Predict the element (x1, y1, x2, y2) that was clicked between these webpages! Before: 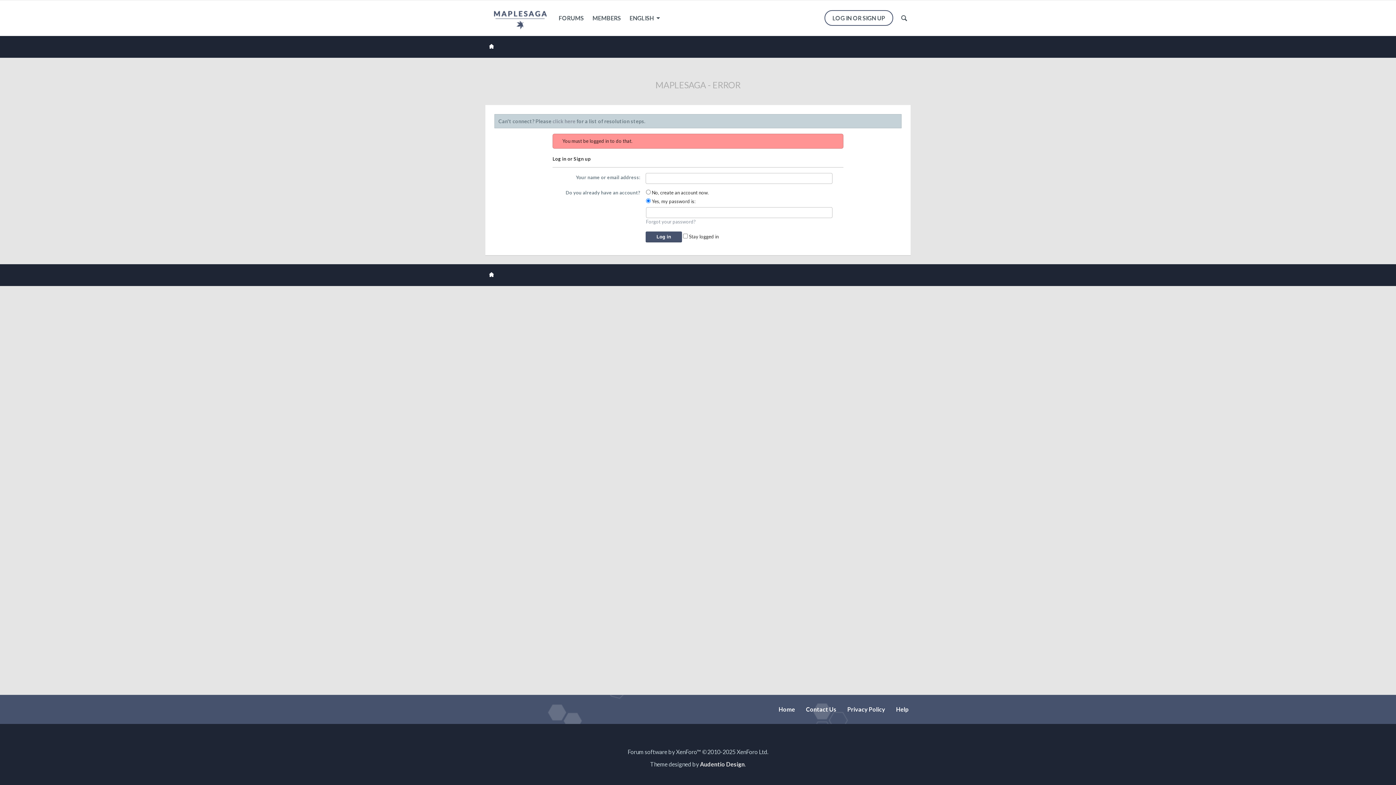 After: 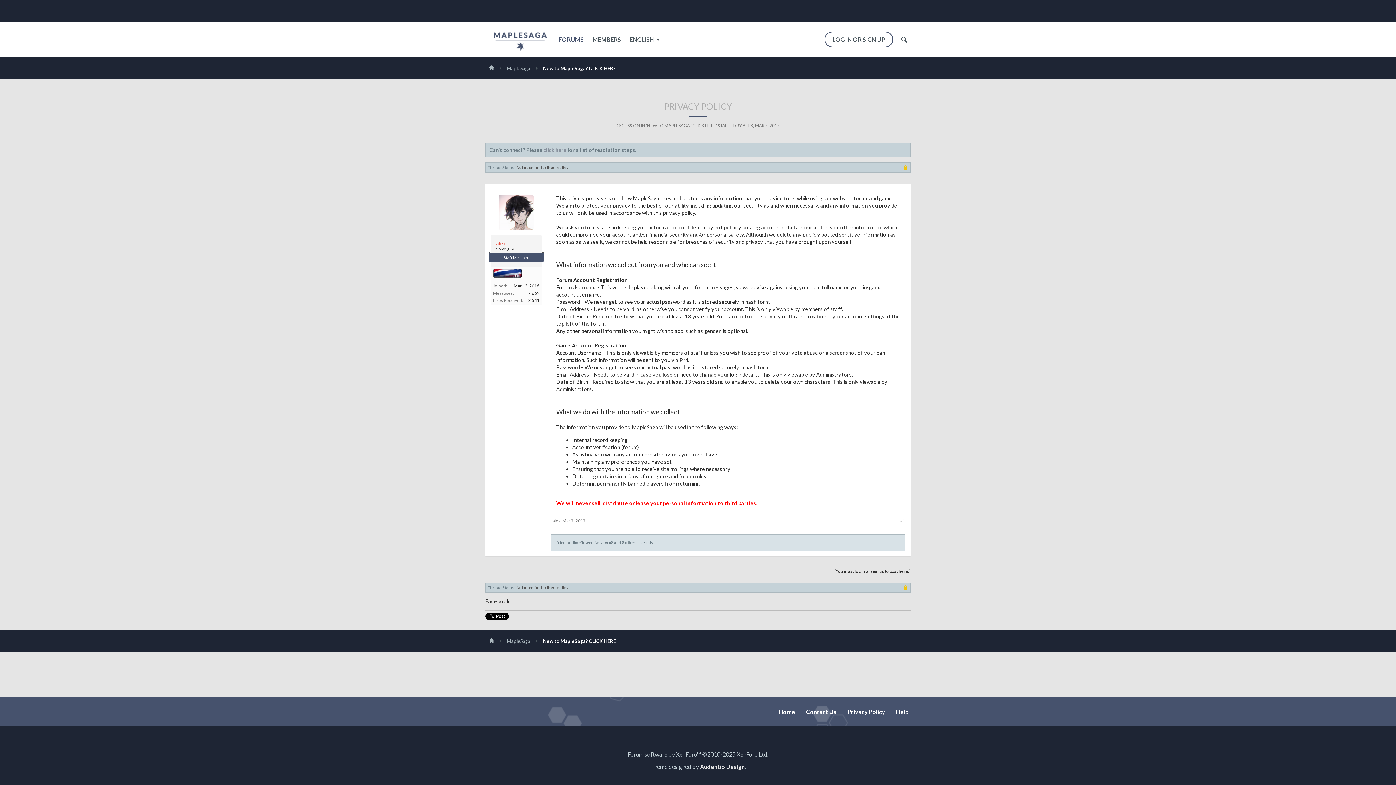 Action: label: Privacy Policy bbox: (845, 695, 887, 724)